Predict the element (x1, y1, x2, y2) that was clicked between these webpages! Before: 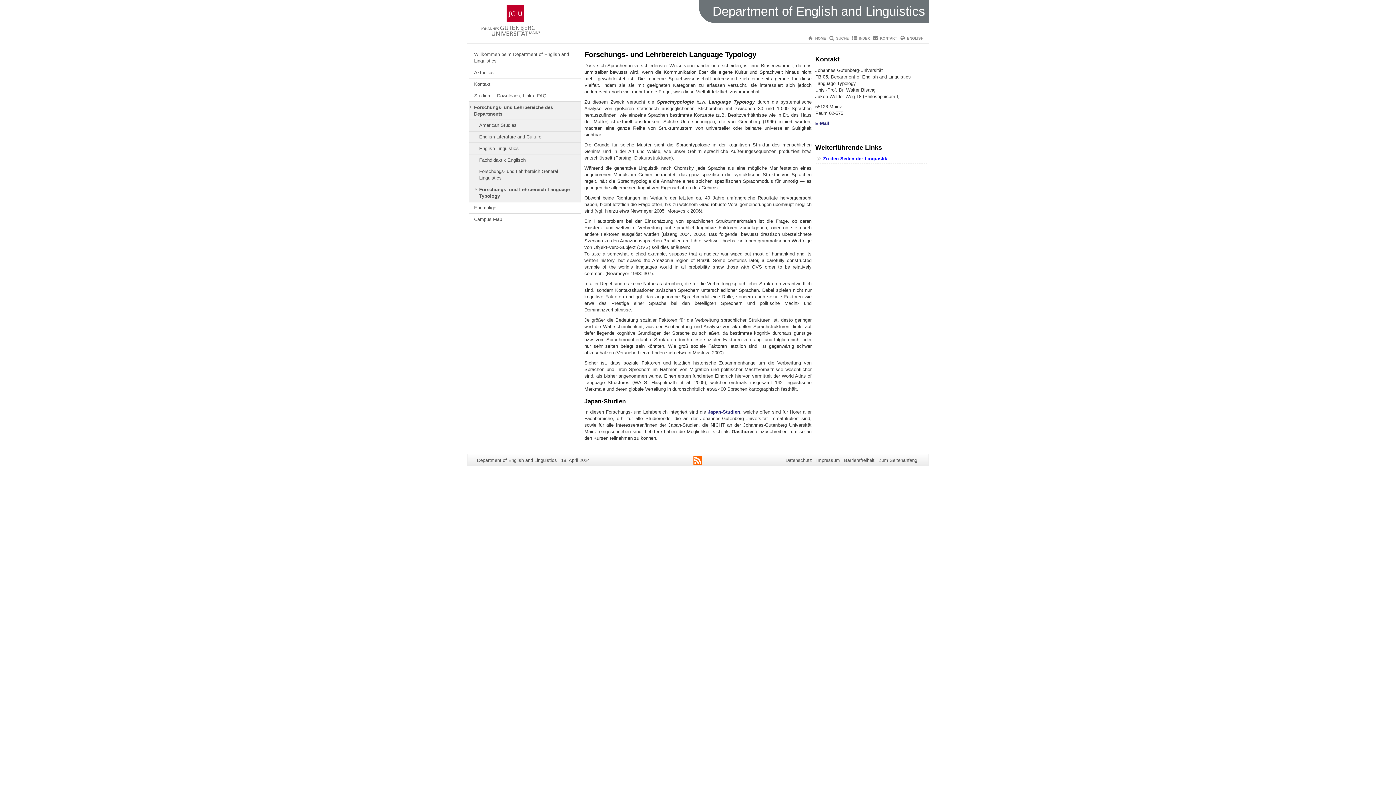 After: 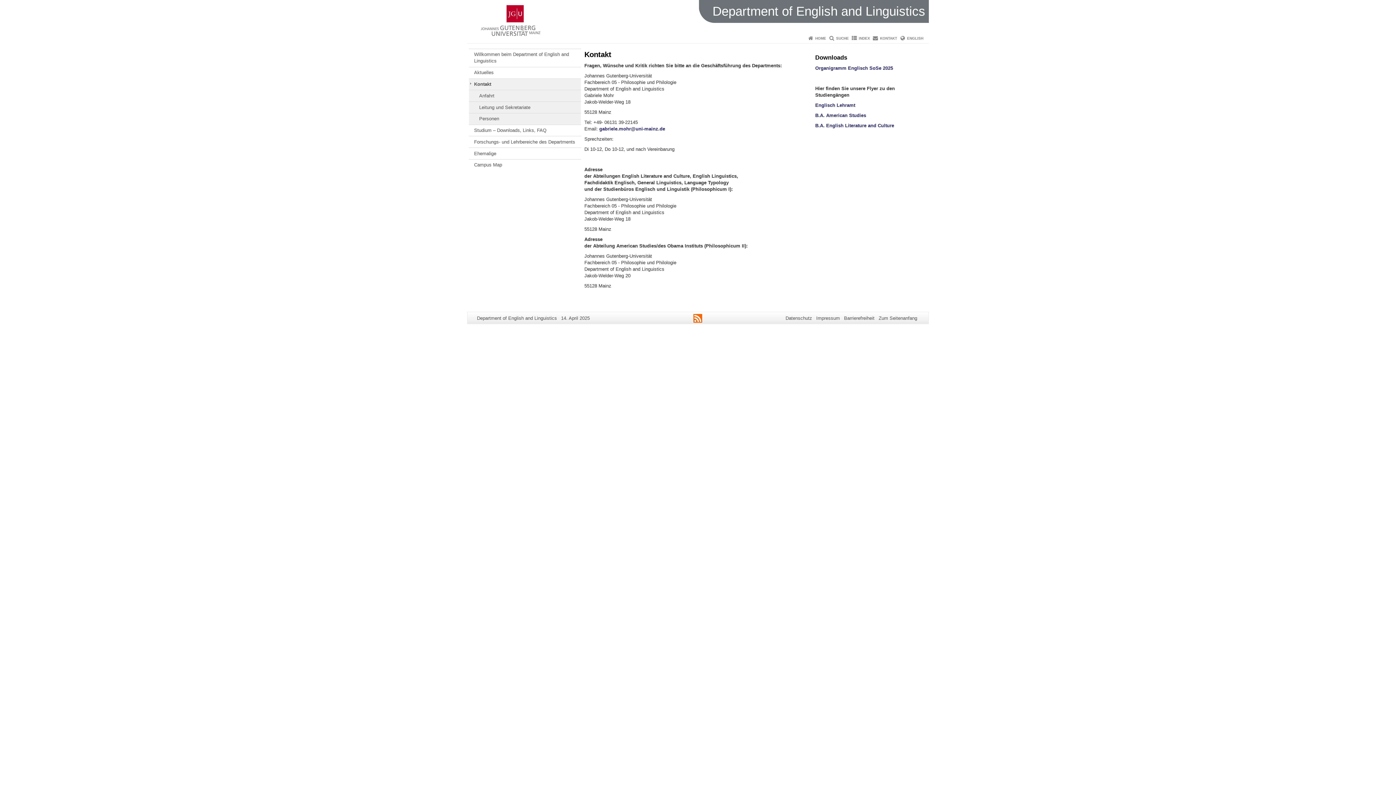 Action: bbox: (880, 36, 897, 40) label: KONTAKT